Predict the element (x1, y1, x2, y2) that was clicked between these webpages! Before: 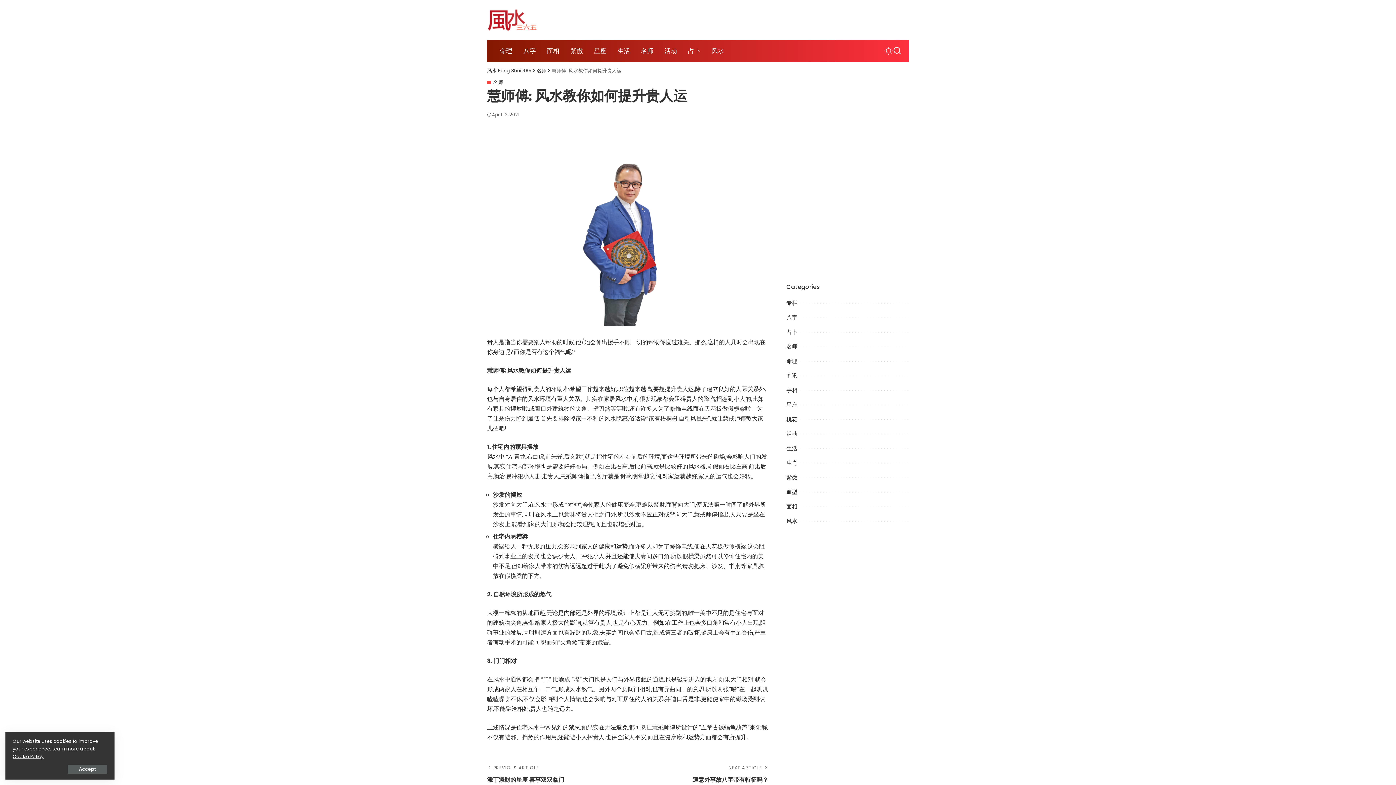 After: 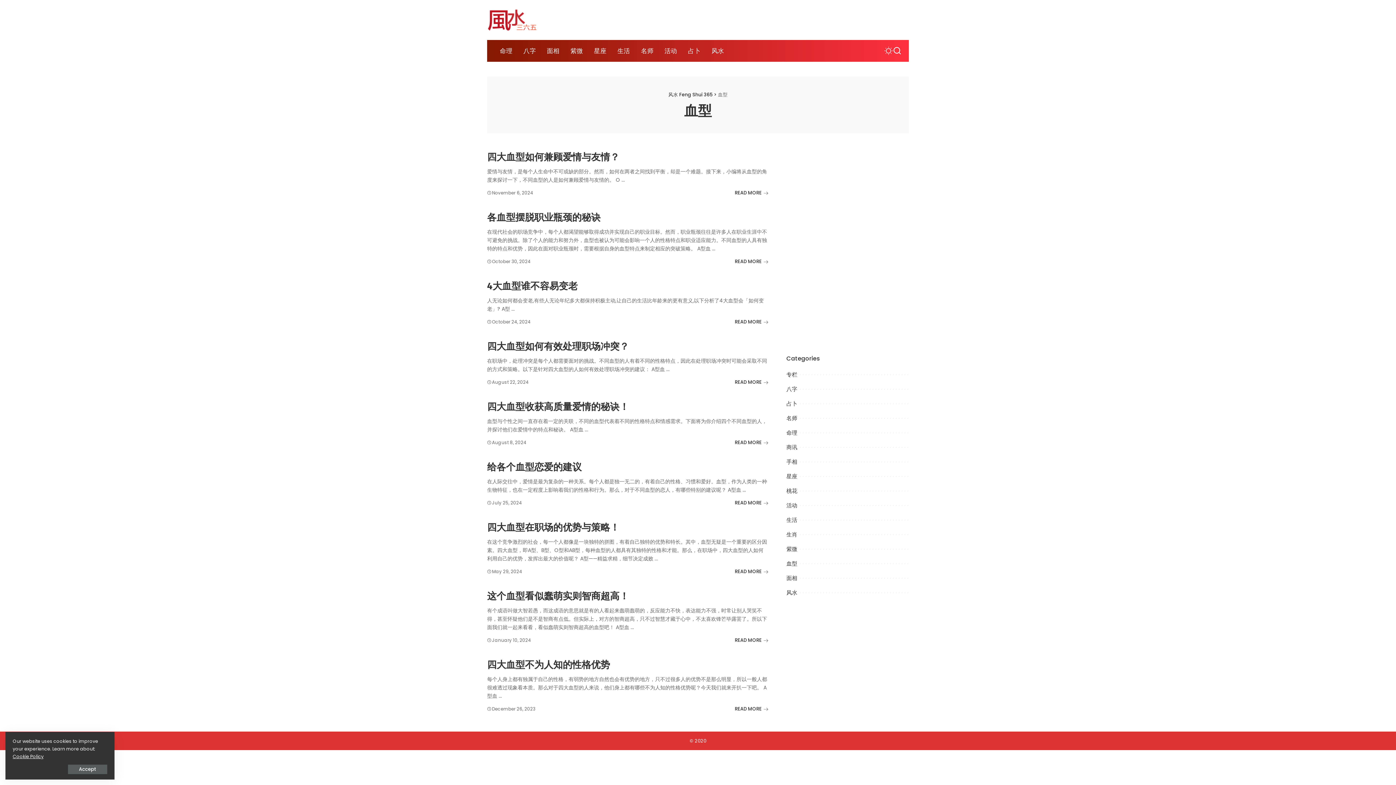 Action: bbox: (786, 488, 797, 496) label: 血型